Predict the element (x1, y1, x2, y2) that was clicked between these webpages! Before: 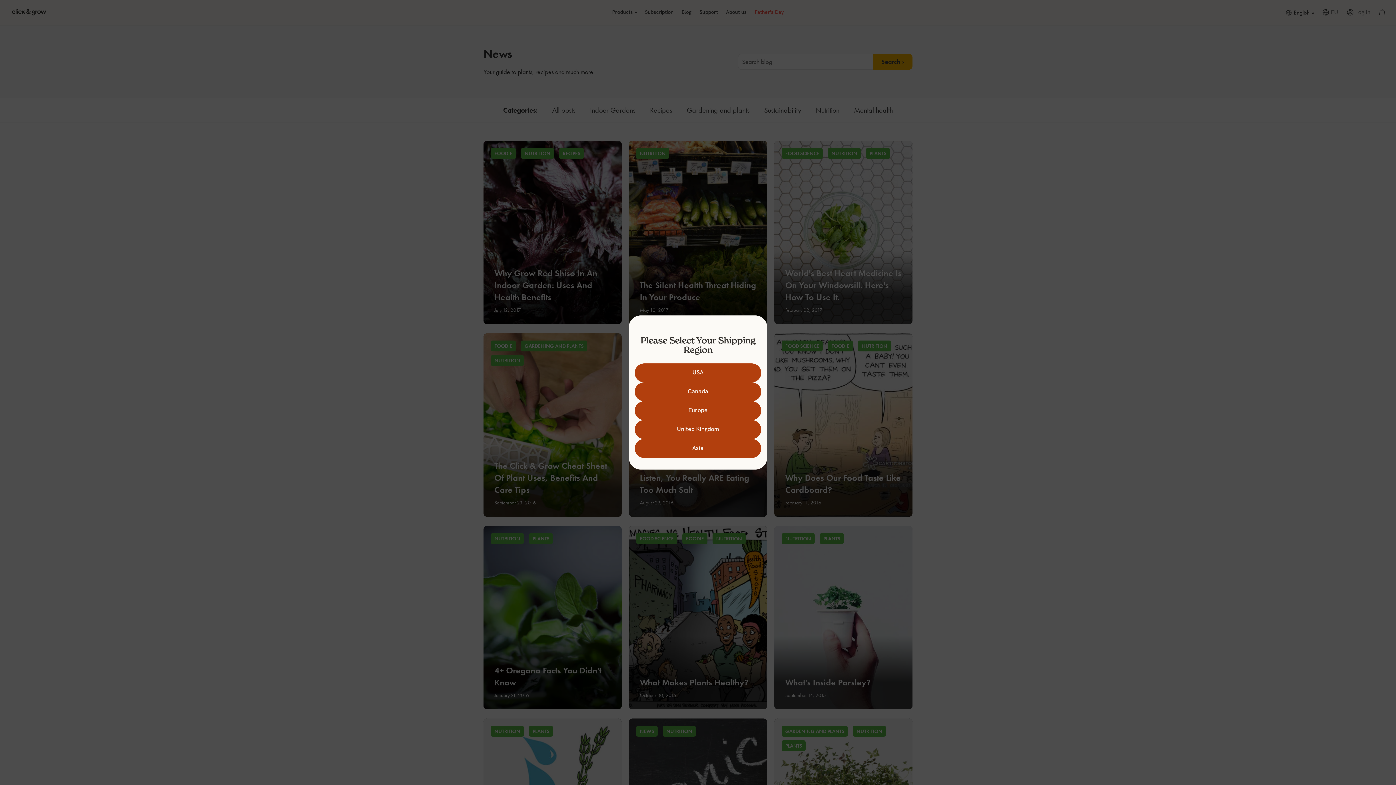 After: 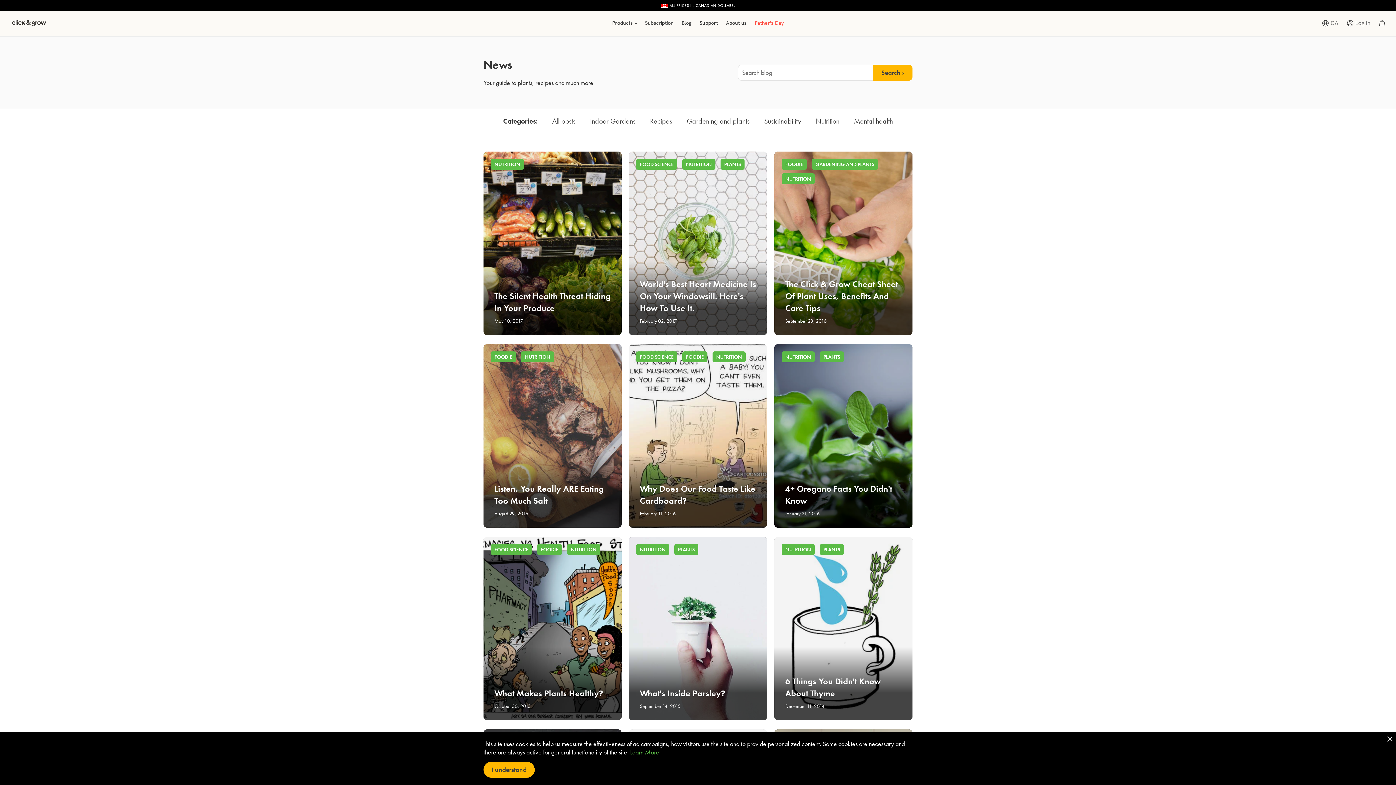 Action: label: Canada bbox: (634, 382, 761, 401)